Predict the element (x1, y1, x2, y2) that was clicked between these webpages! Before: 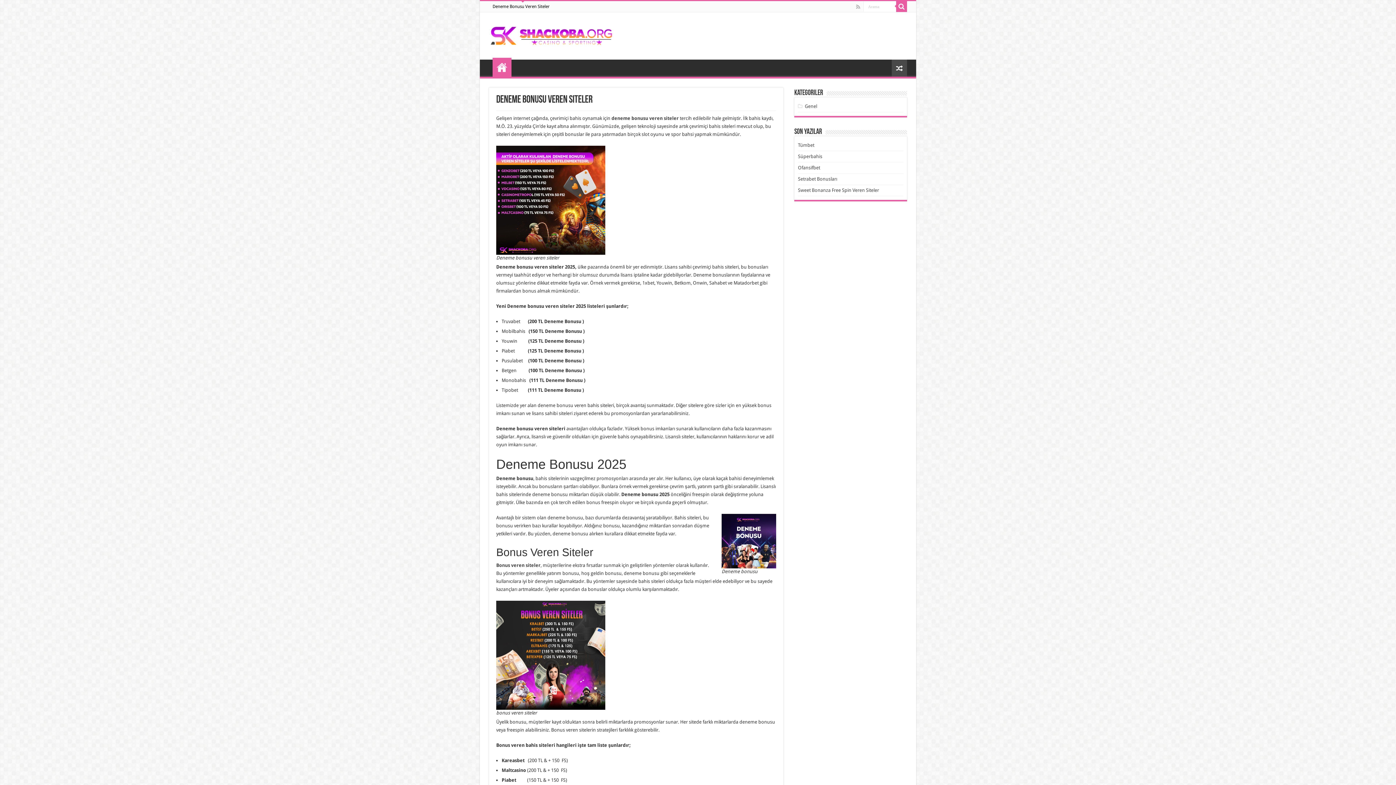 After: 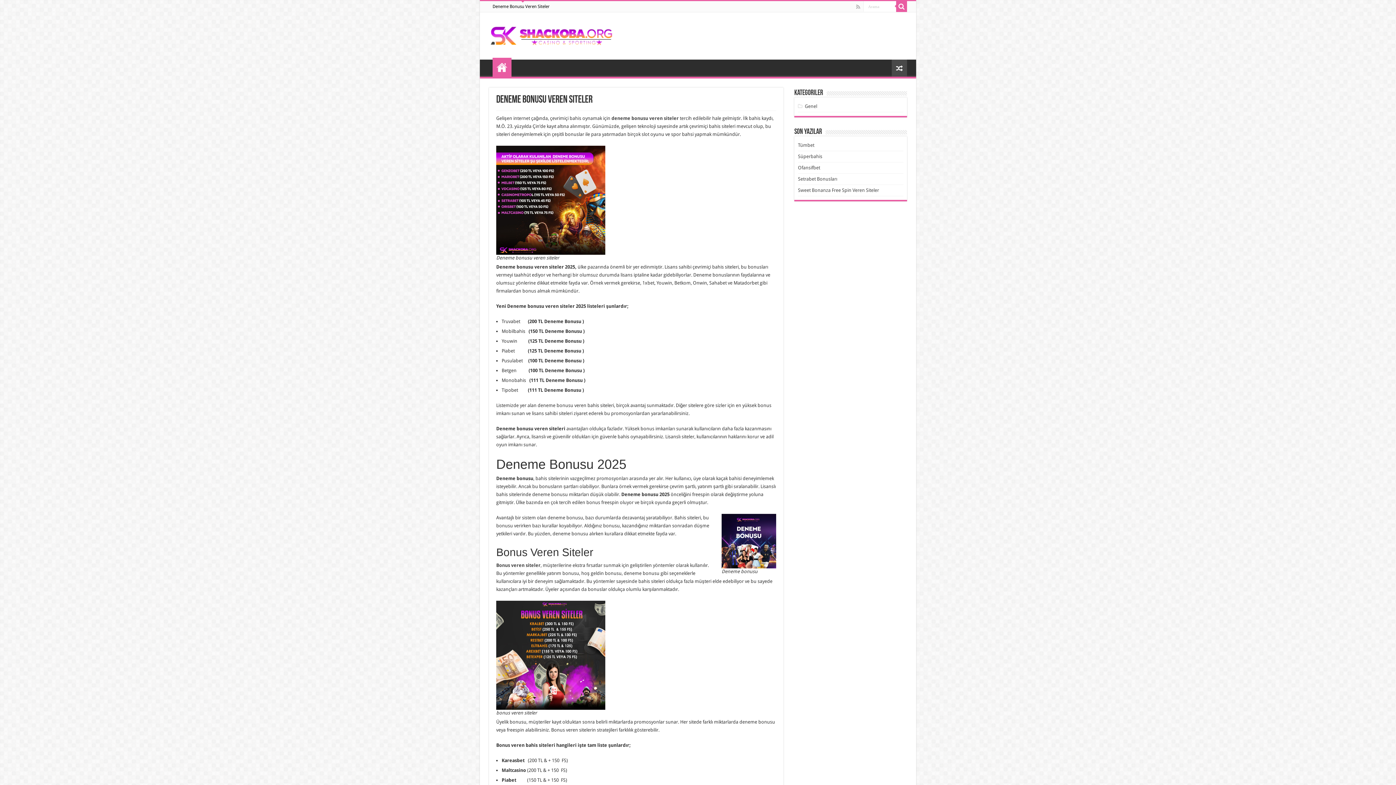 Action: bbox: (721, 538, 776, 543)